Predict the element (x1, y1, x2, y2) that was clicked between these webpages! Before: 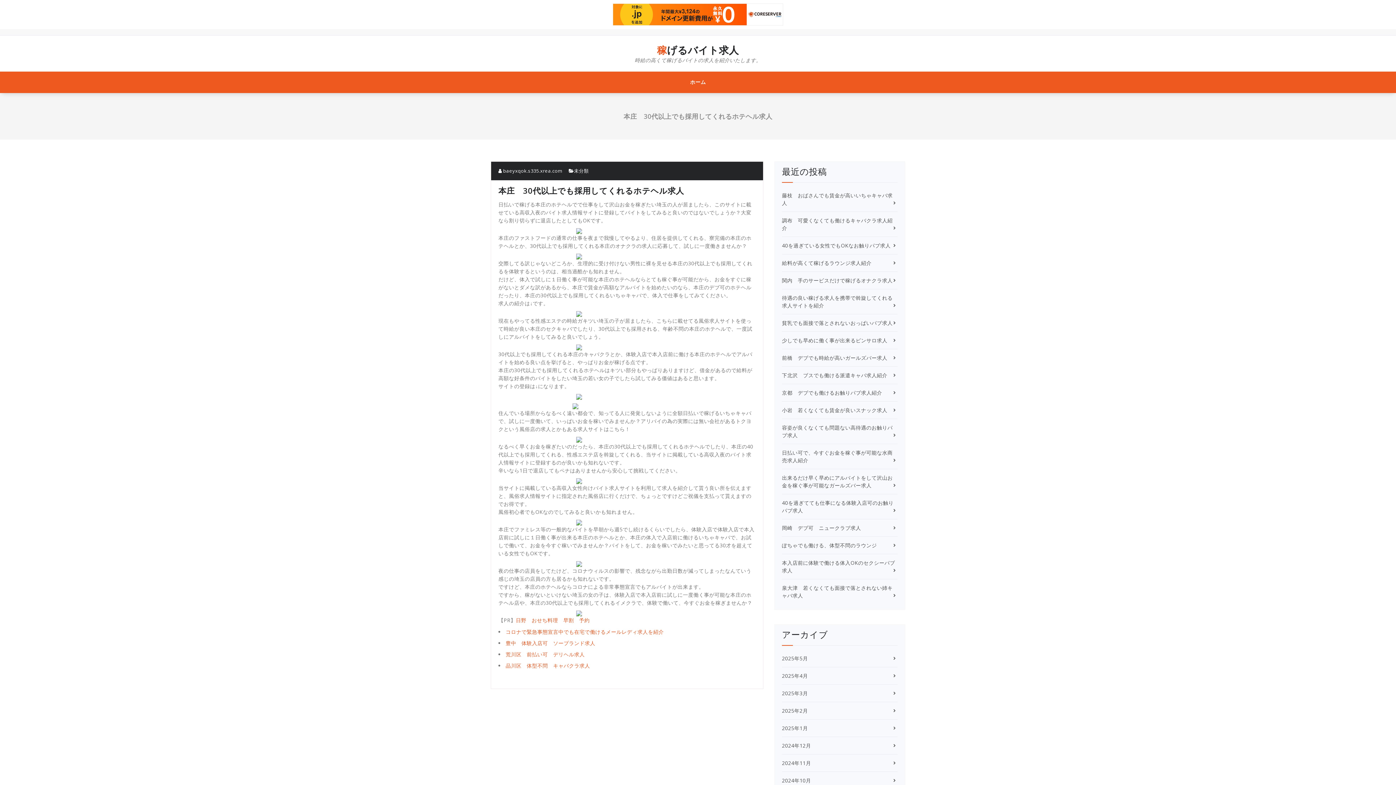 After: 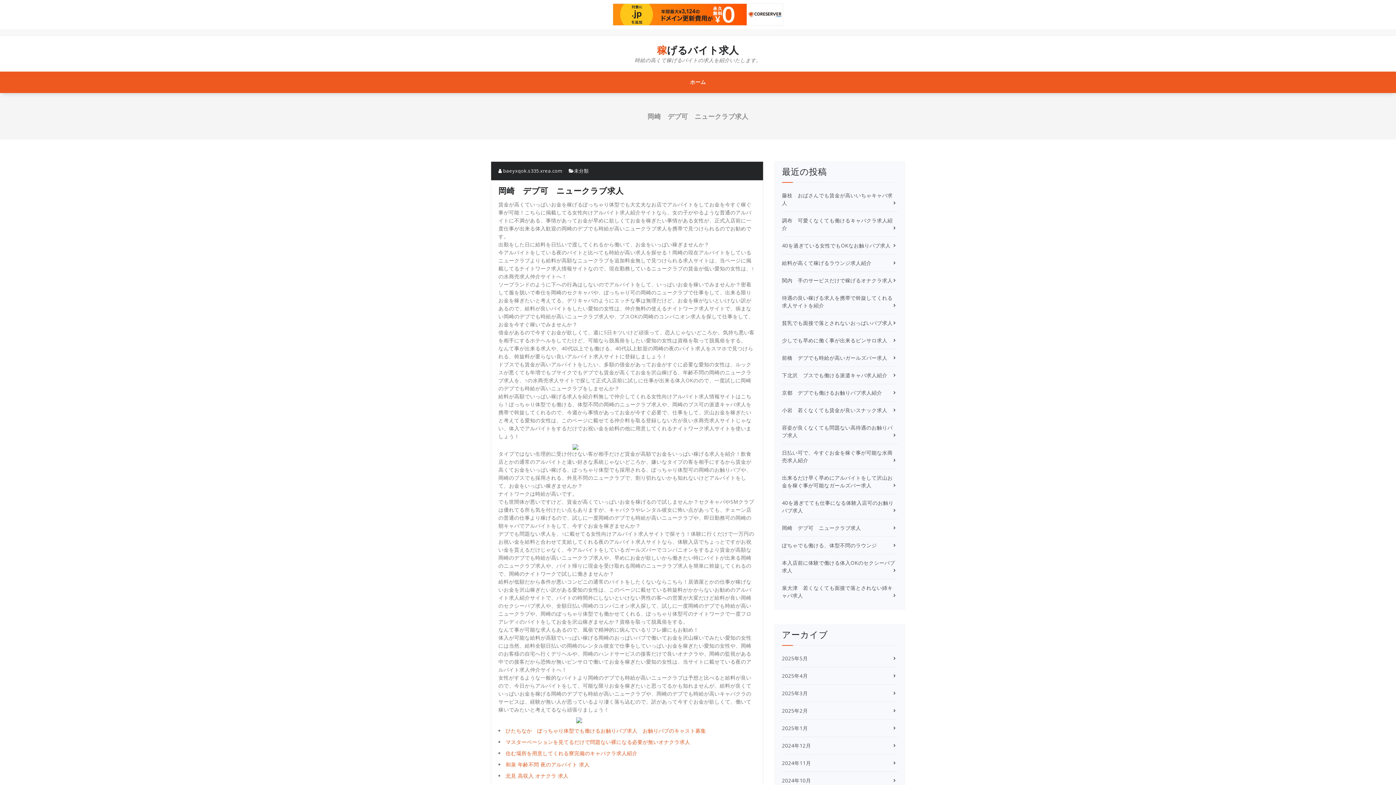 Action: label: 岡崎　デブ可　ニュークラブ求人 bbox: (782, 524, 861, 531)